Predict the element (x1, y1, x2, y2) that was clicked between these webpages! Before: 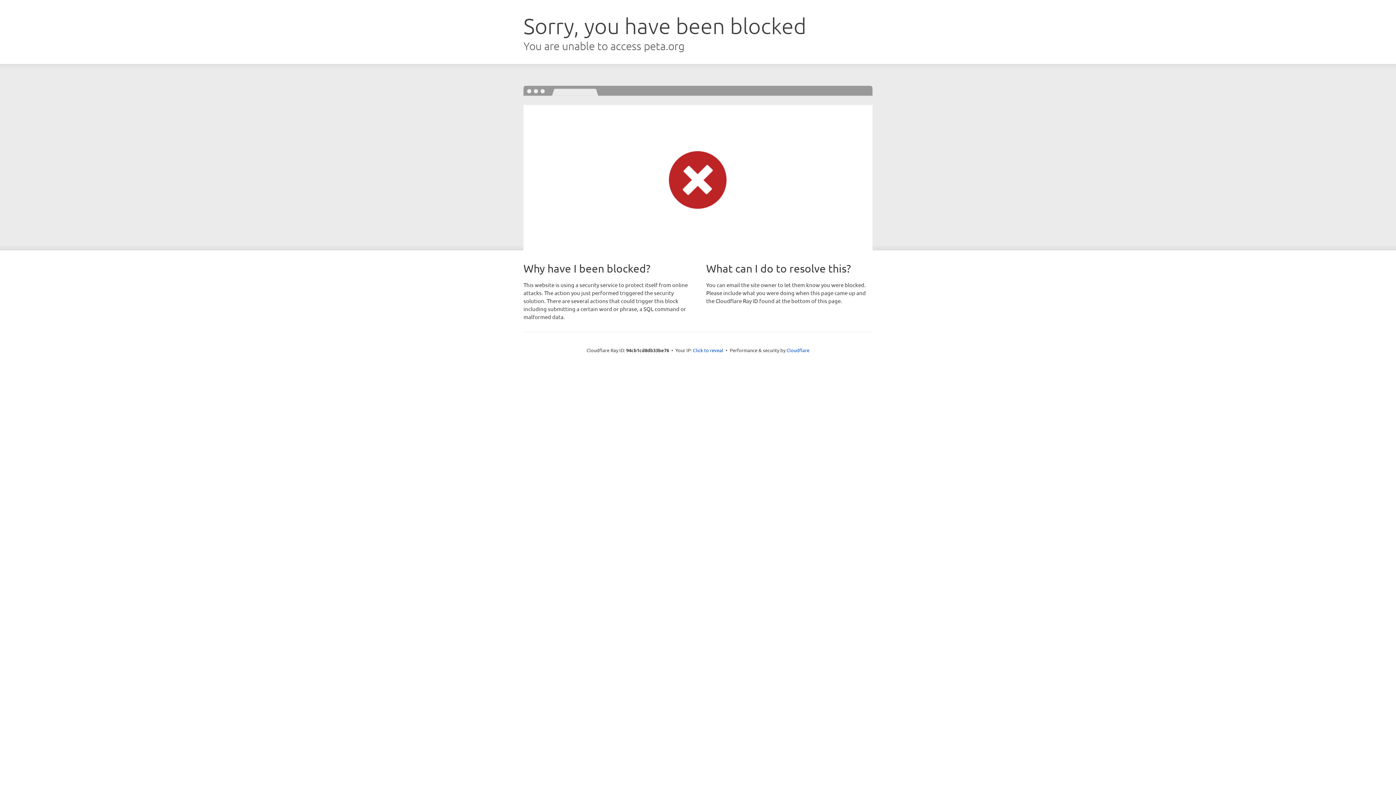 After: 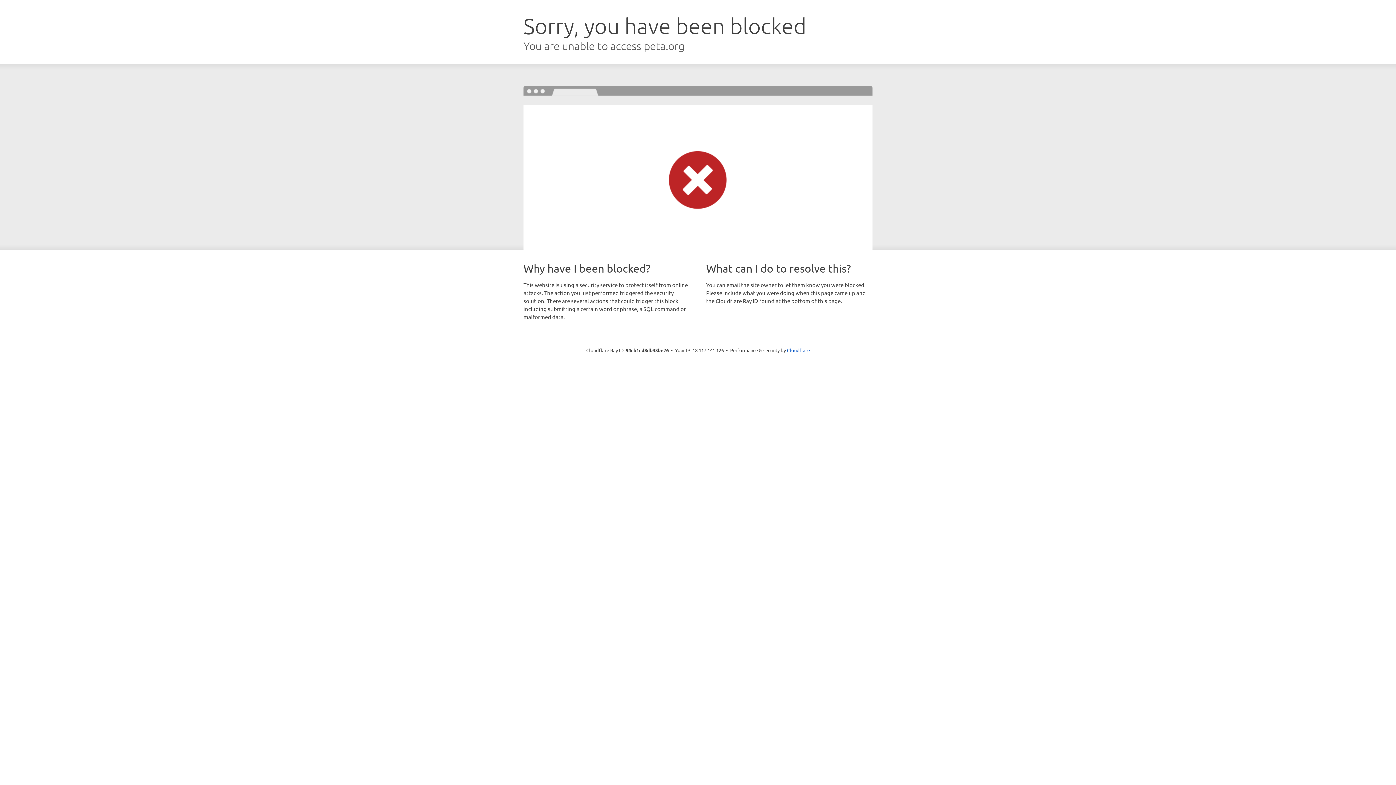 Action: bbox: (693, 346, 723, 353) label: Click to reveal